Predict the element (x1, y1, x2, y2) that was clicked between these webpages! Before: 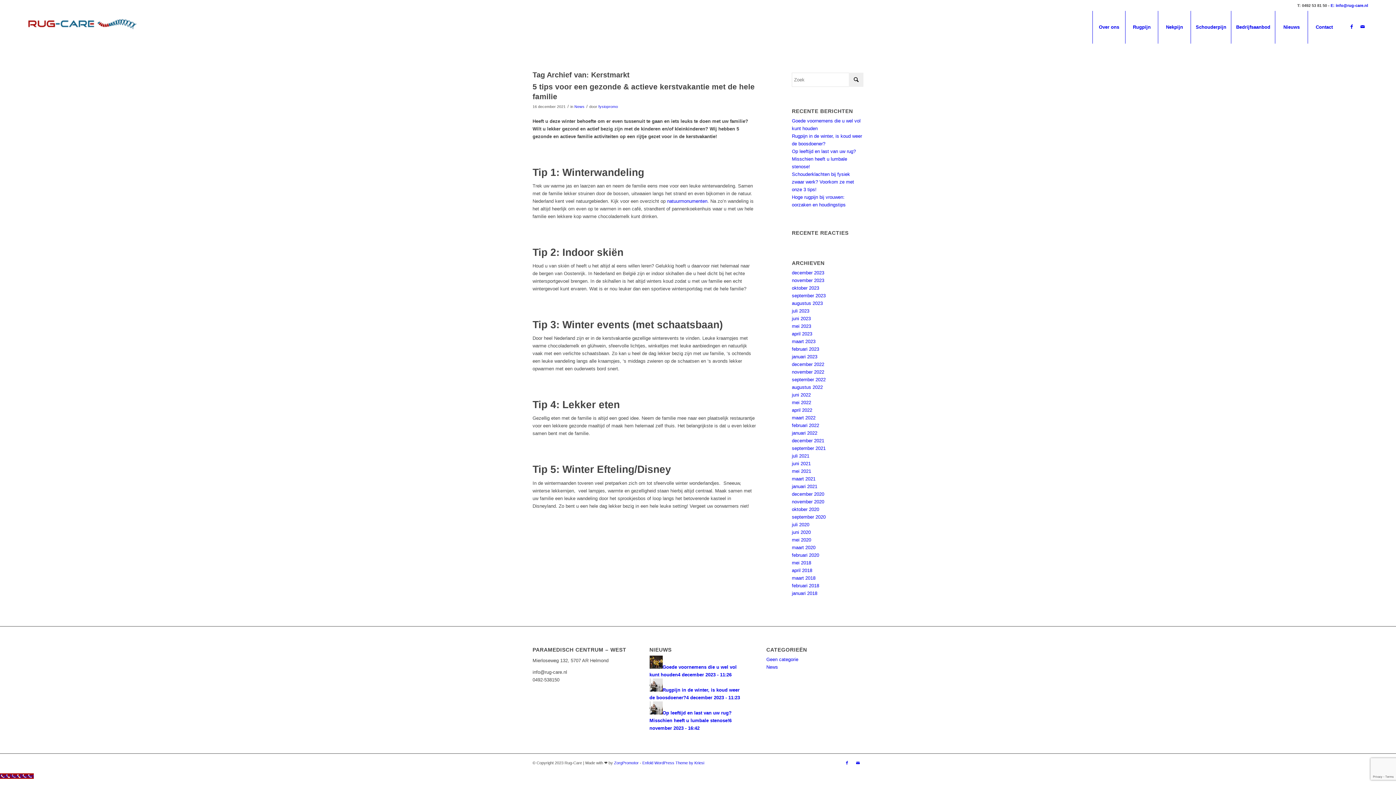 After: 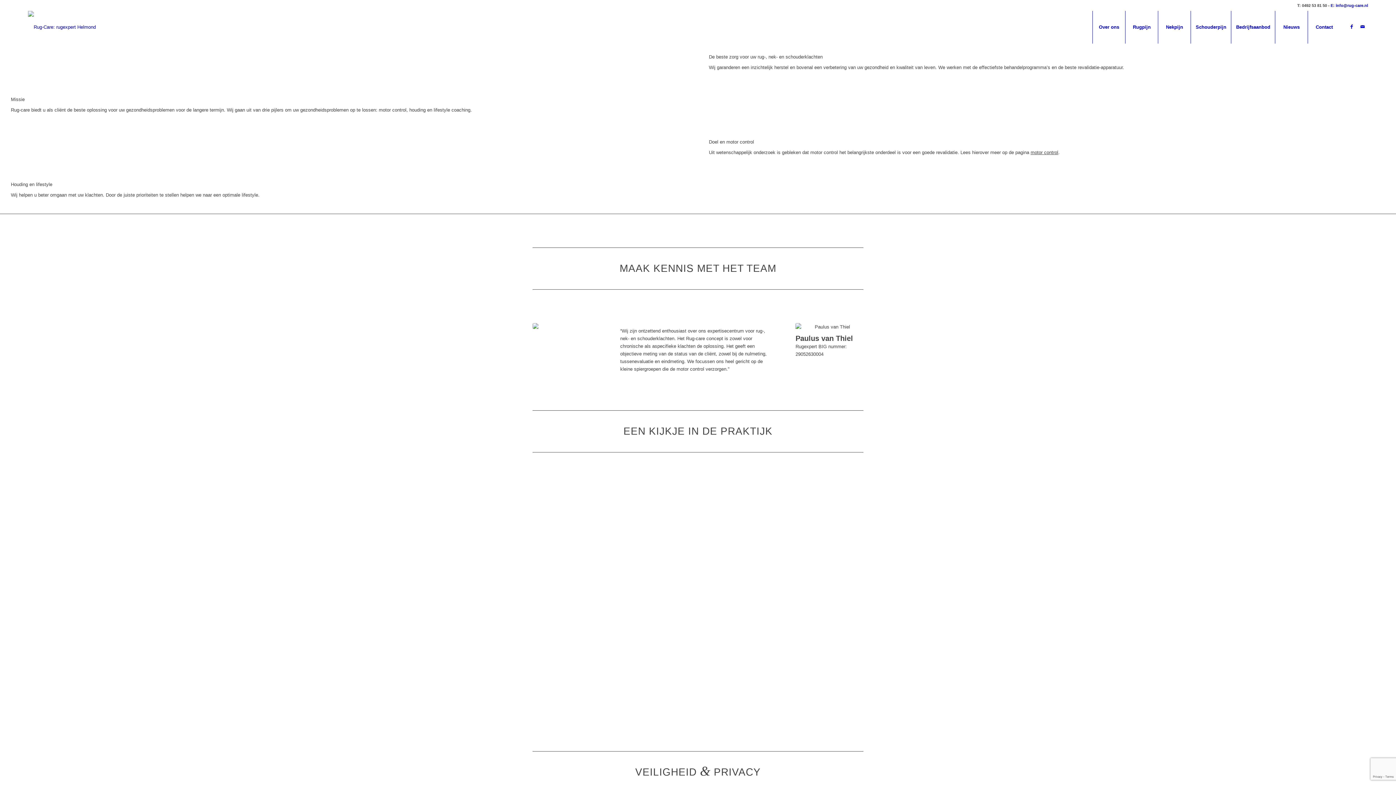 Action: label: Over ons bbox: (1092, 10, 1125, 43)